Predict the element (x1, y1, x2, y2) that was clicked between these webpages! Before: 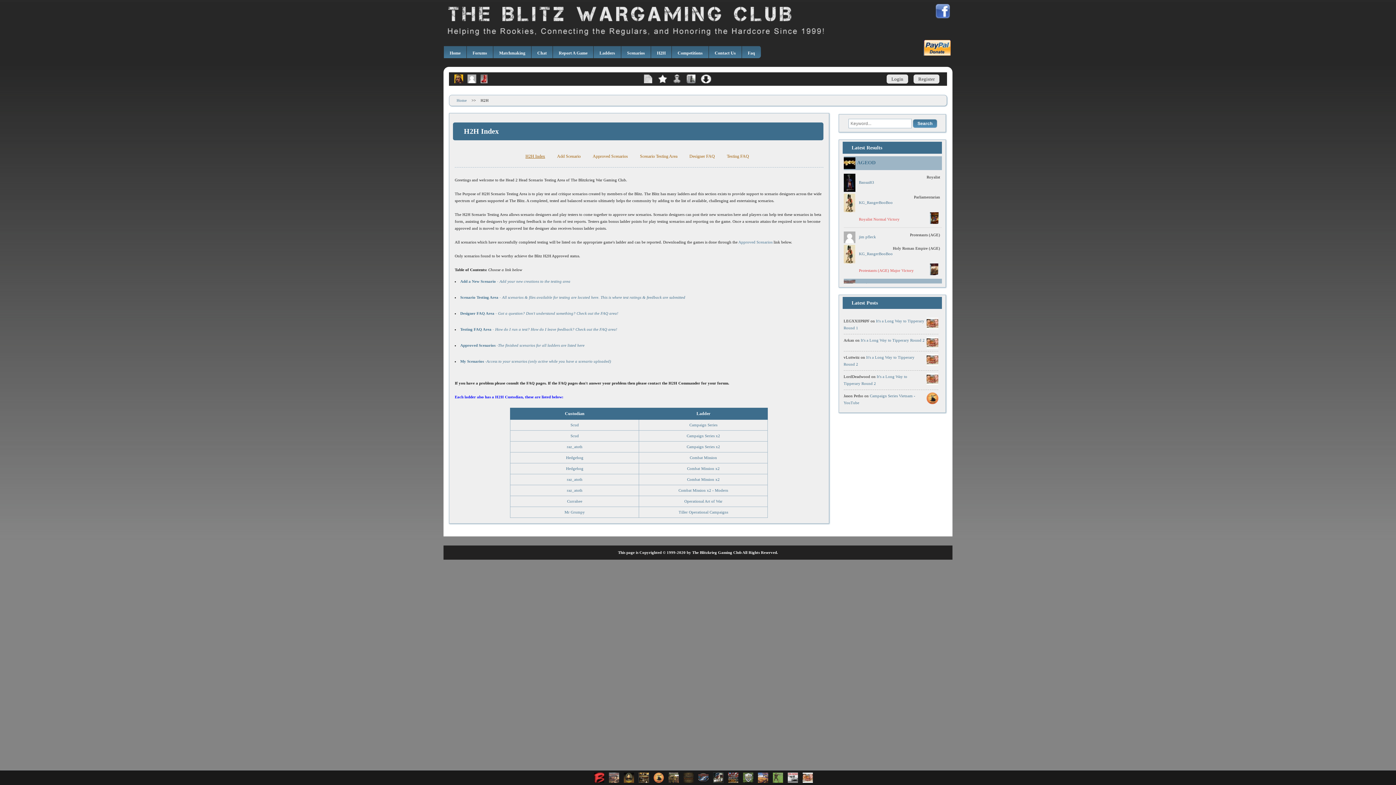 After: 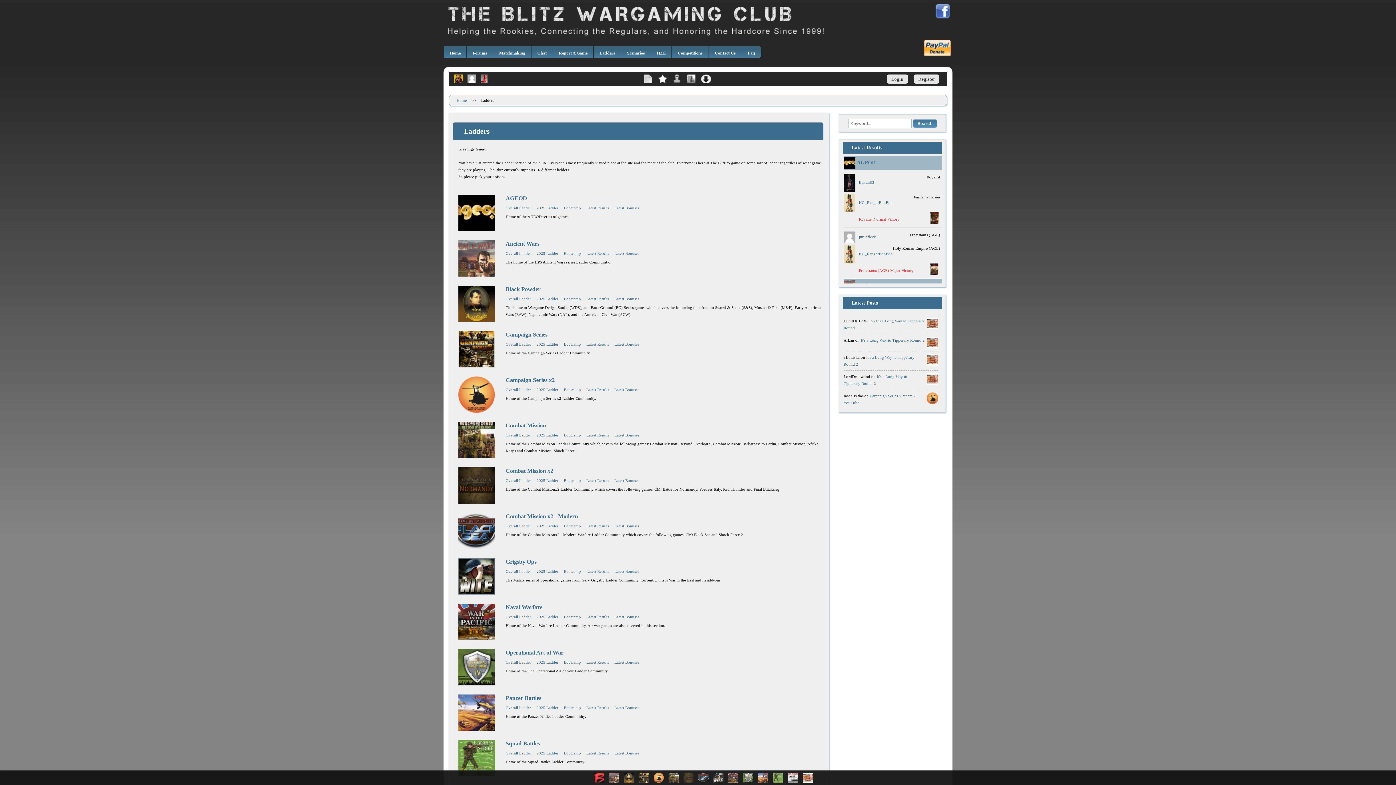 Action: label: Ladders bbox: (593, 45, 621, 58)